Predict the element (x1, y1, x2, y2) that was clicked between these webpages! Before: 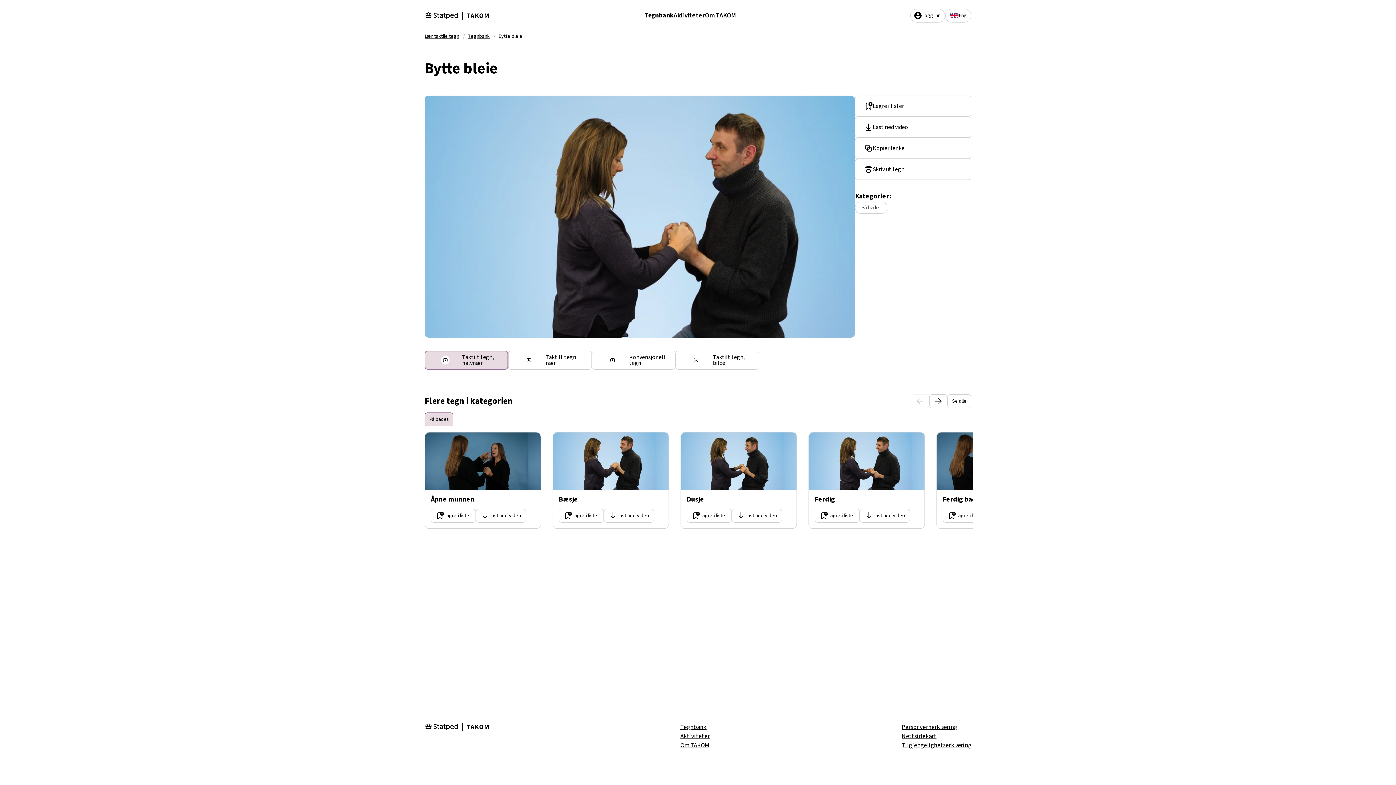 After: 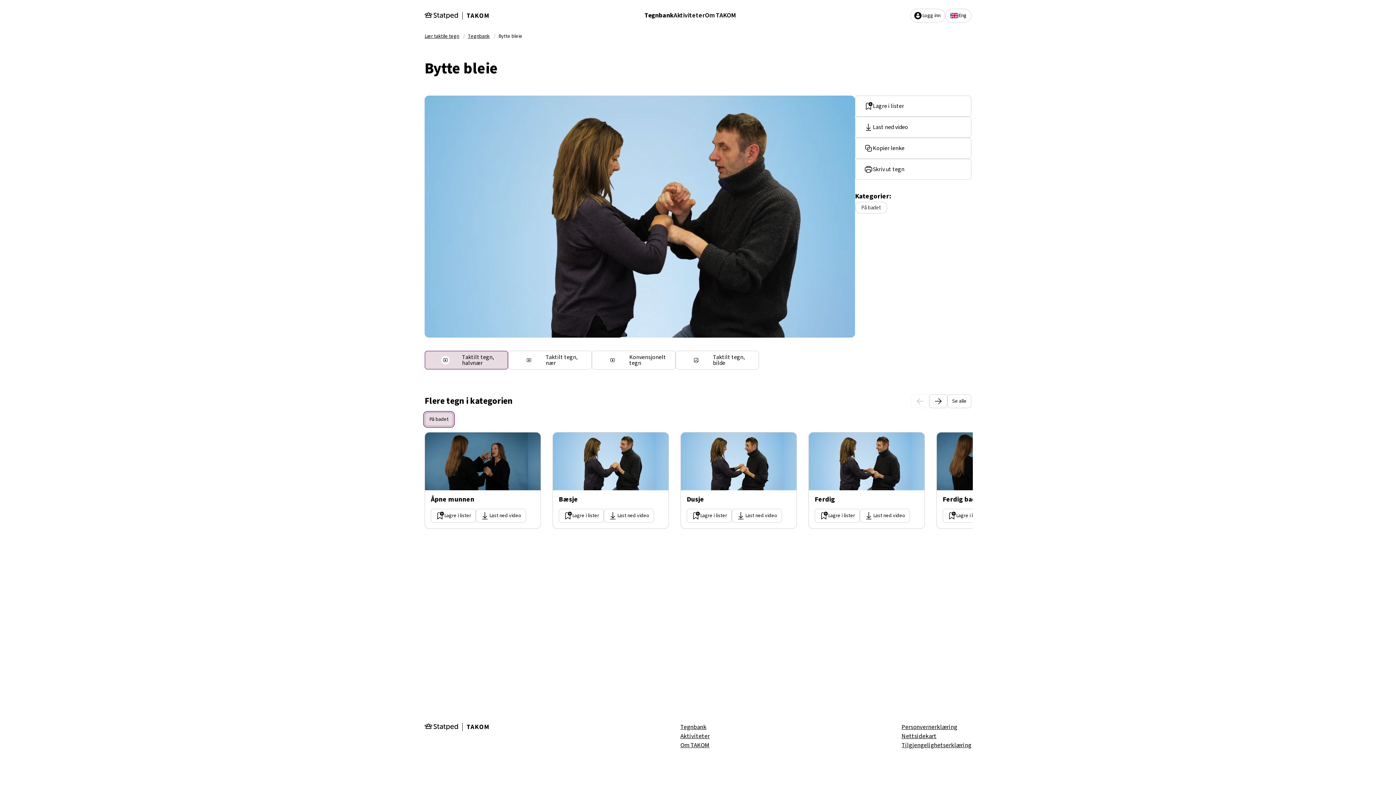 Action: label: På badet bbox: (424, 412, 453, 426)